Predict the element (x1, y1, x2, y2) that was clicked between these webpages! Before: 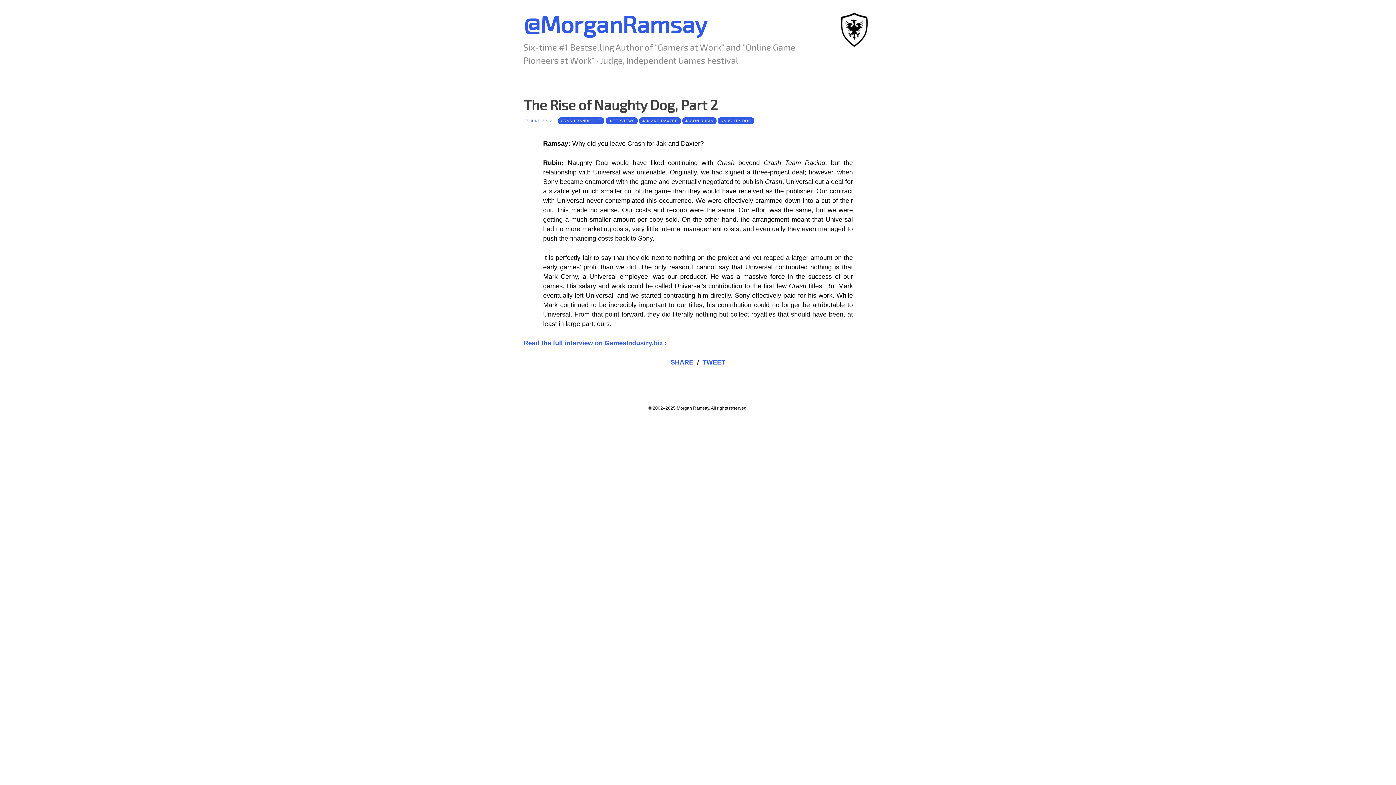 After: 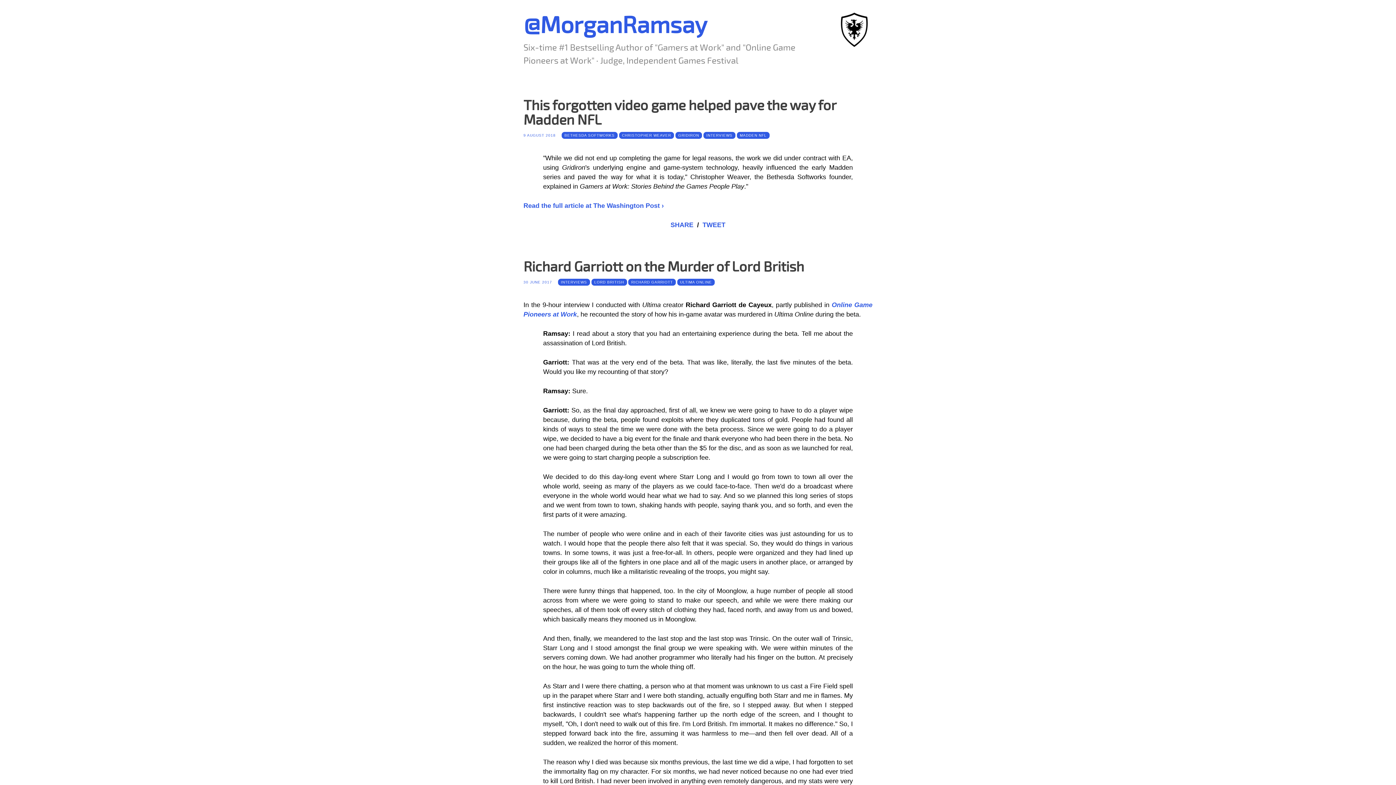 Action: label: INTERVIEWS bbox: (605, 117, 637, 124)